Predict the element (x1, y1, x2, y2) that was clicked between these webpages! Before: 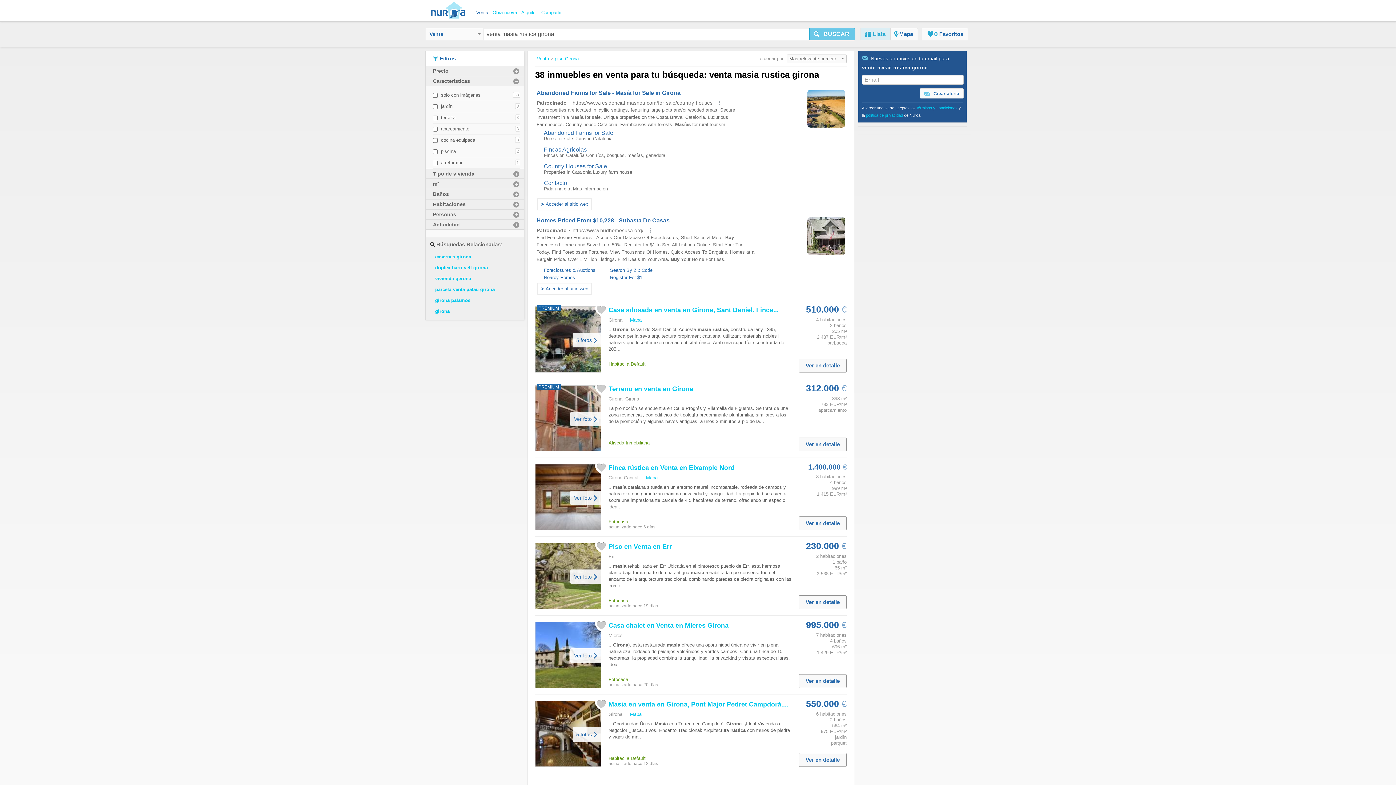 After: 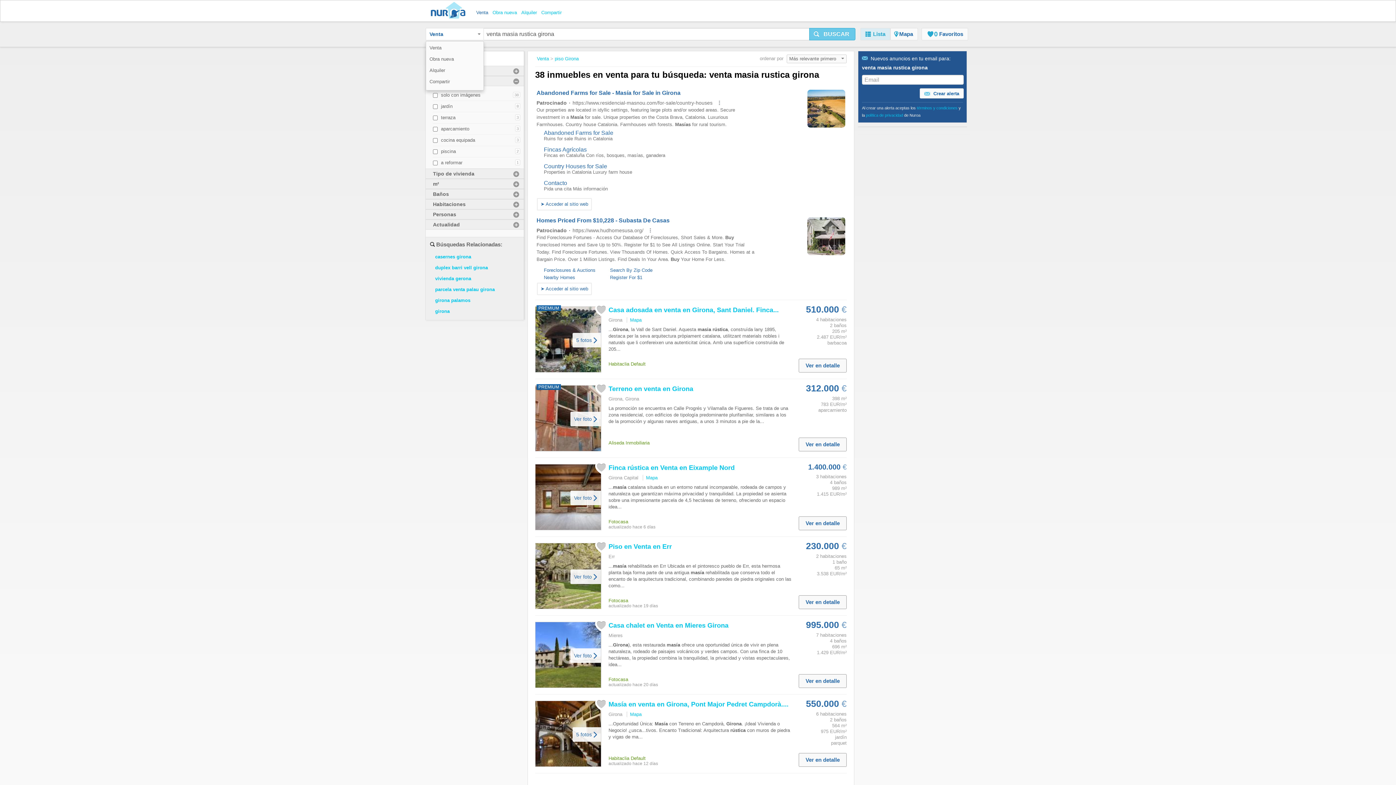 Action: label: Venta bbox: (425, 28, 483, 40)